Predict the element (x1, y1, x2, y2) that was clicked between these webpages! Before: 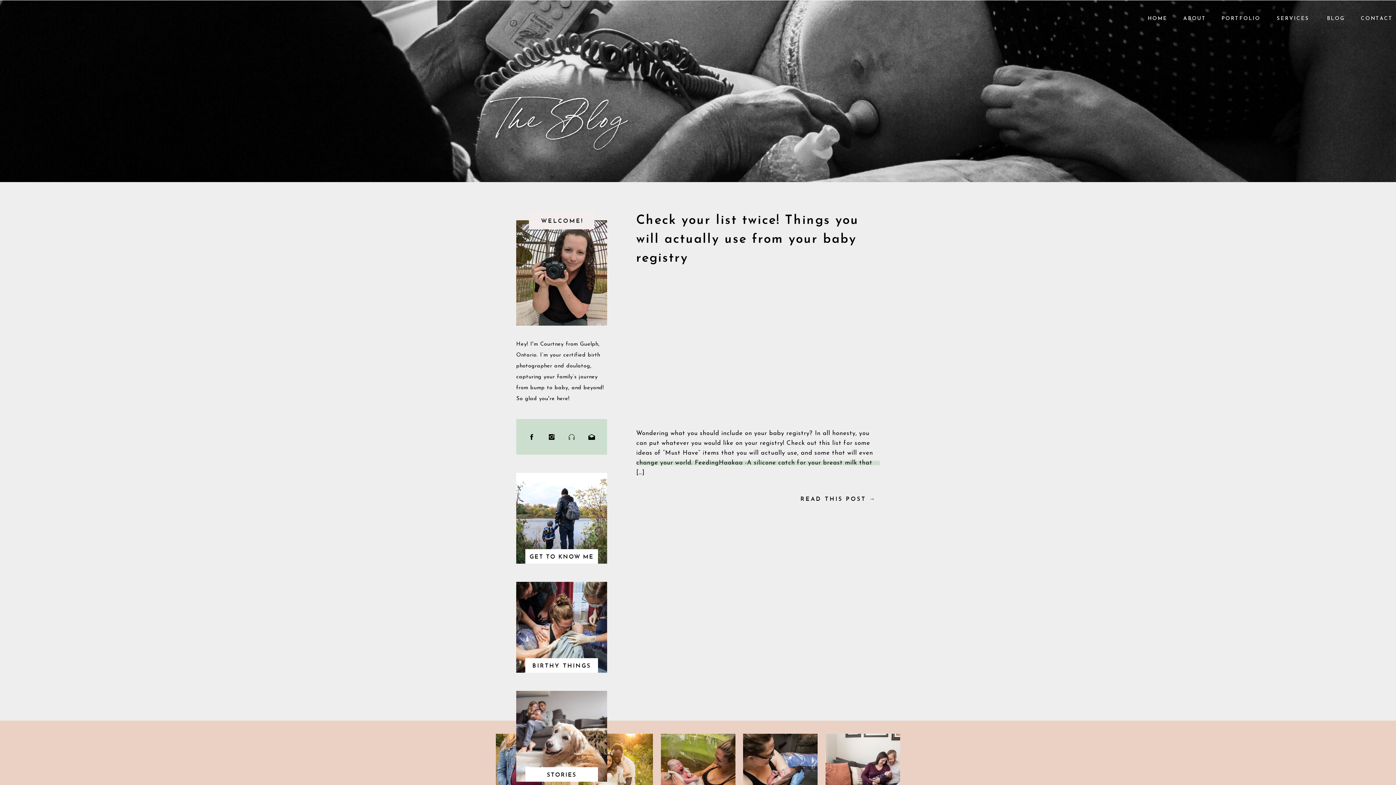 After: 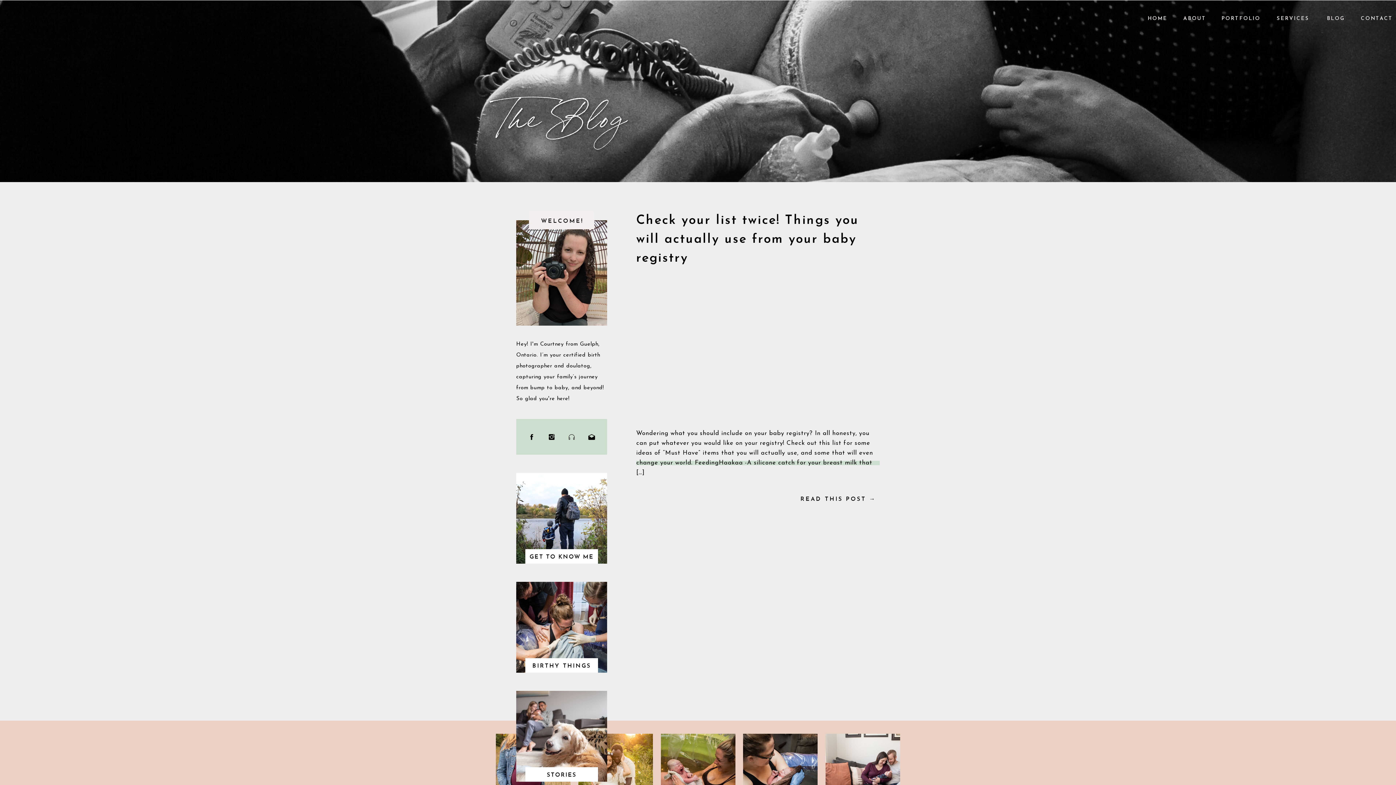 Action: label: GET TO KNOW ME
 bbox: (525, 552, 598, 561)